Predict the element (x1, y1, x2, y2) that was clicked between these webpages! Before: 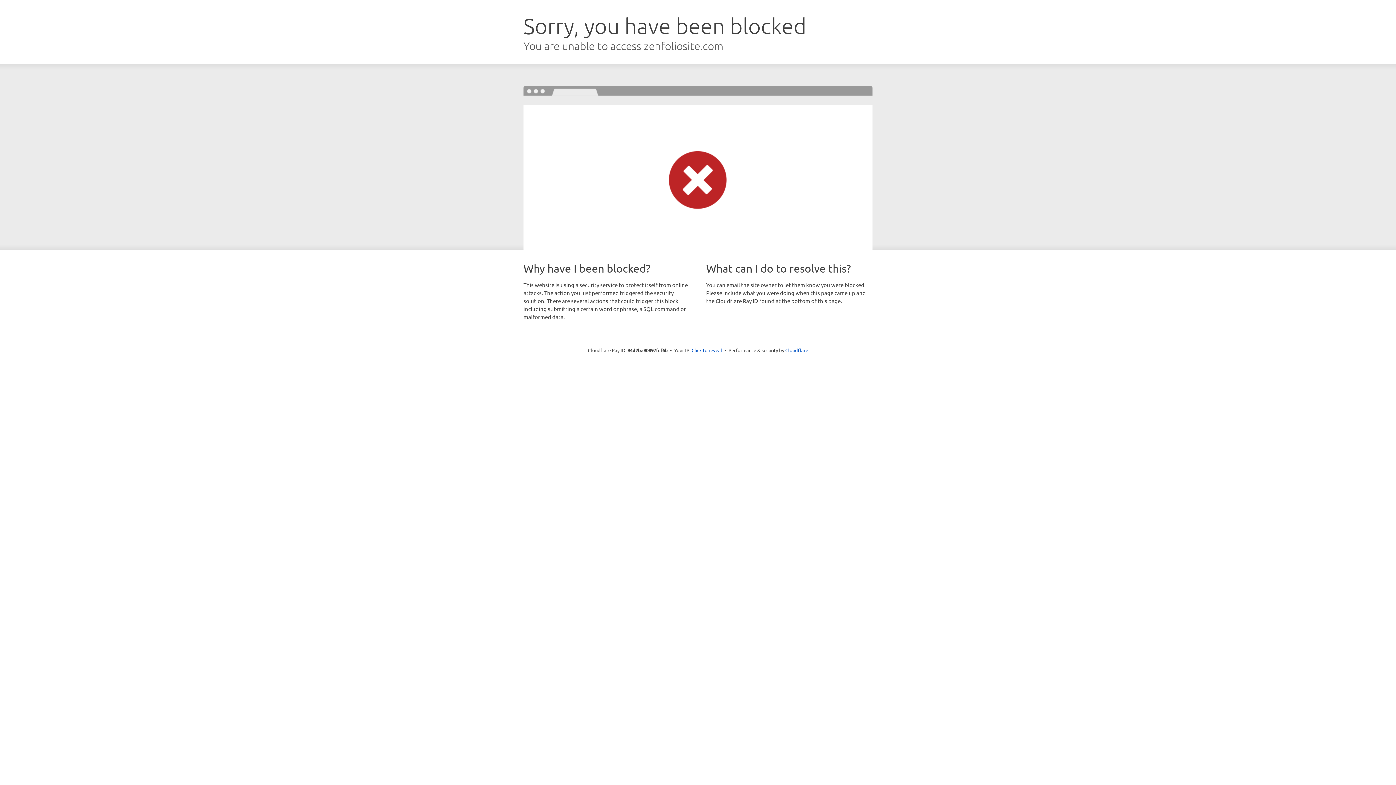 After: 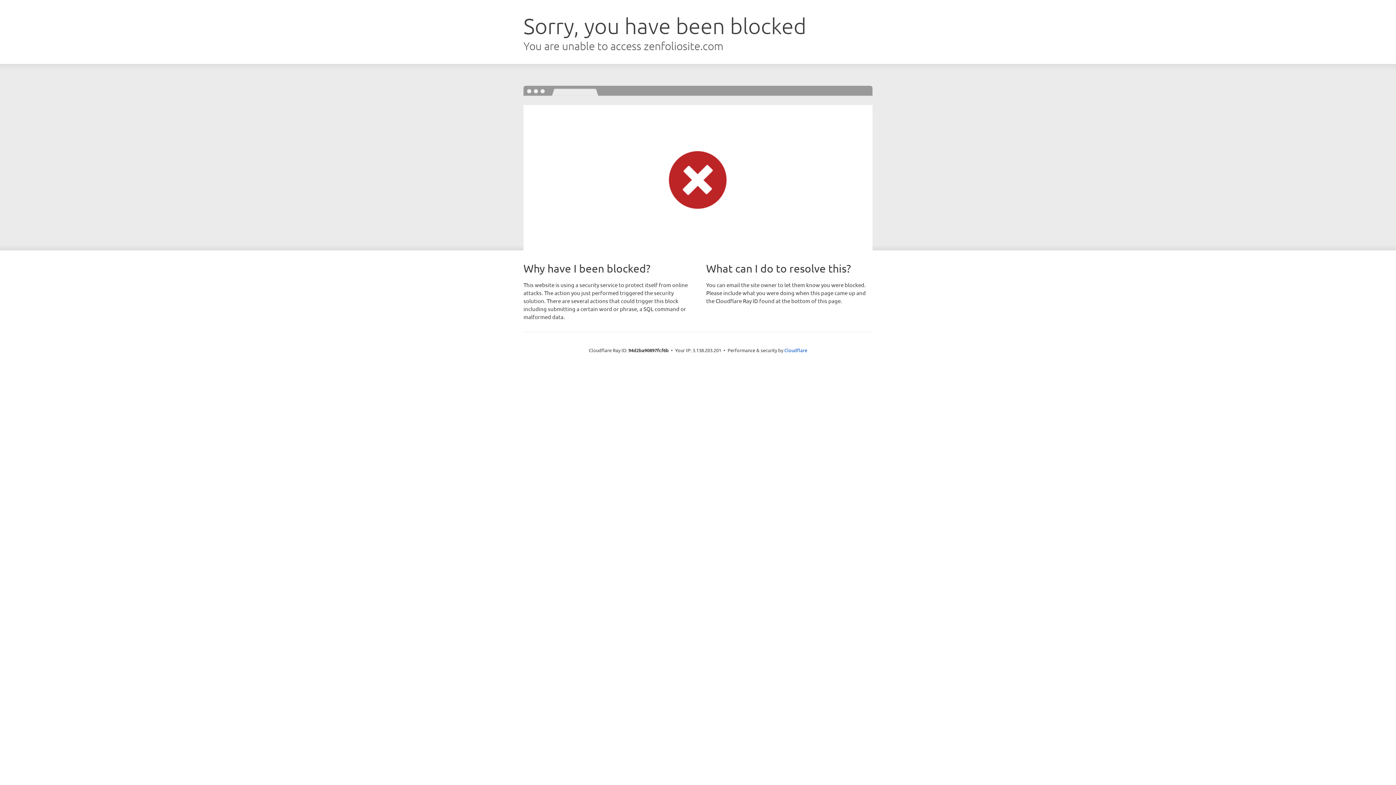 Action: label: Click to reveal bbox: (691, 346, 722, 353)